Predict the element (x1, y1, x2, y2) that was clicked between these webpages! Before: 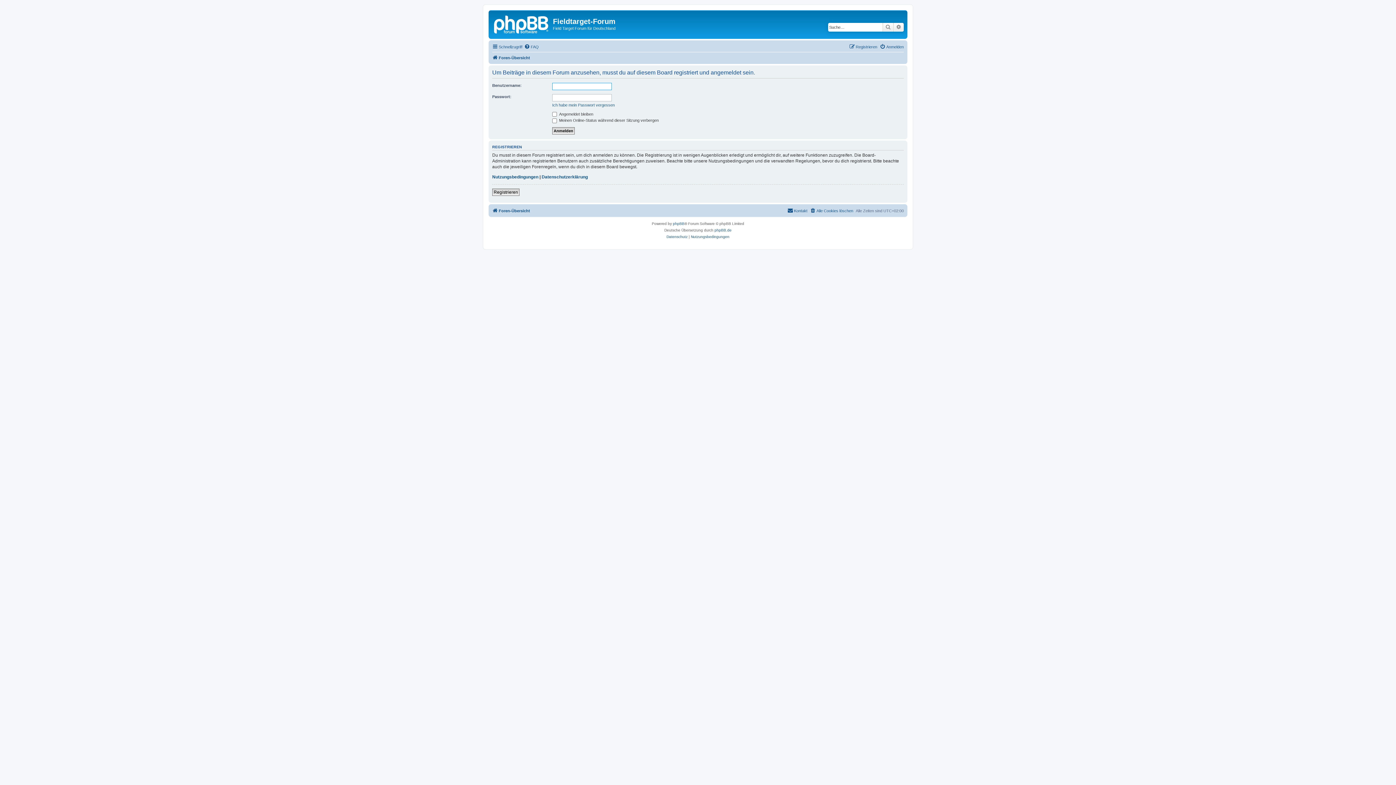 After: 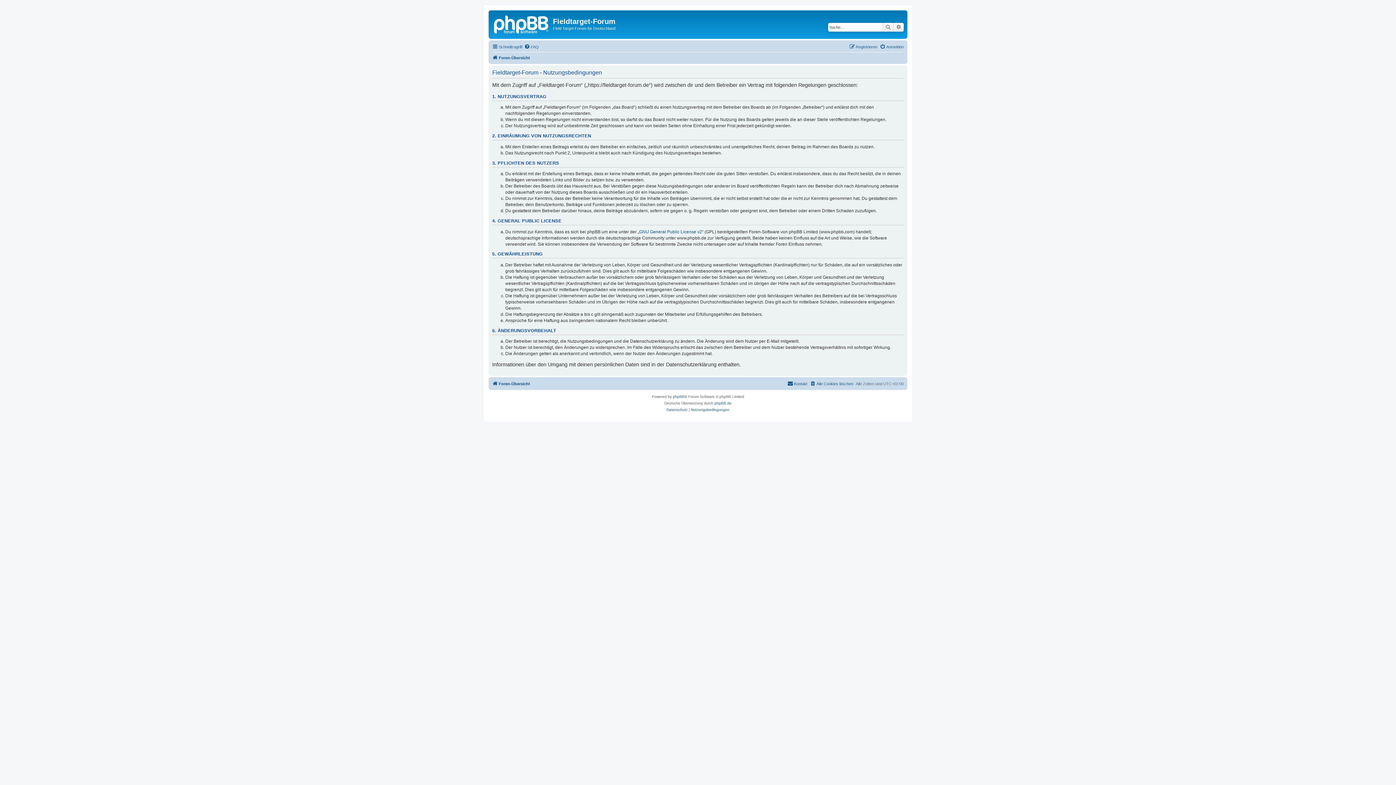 Action: bbox: (492, 174, 538, 180) label: Nutzungsbedingungen